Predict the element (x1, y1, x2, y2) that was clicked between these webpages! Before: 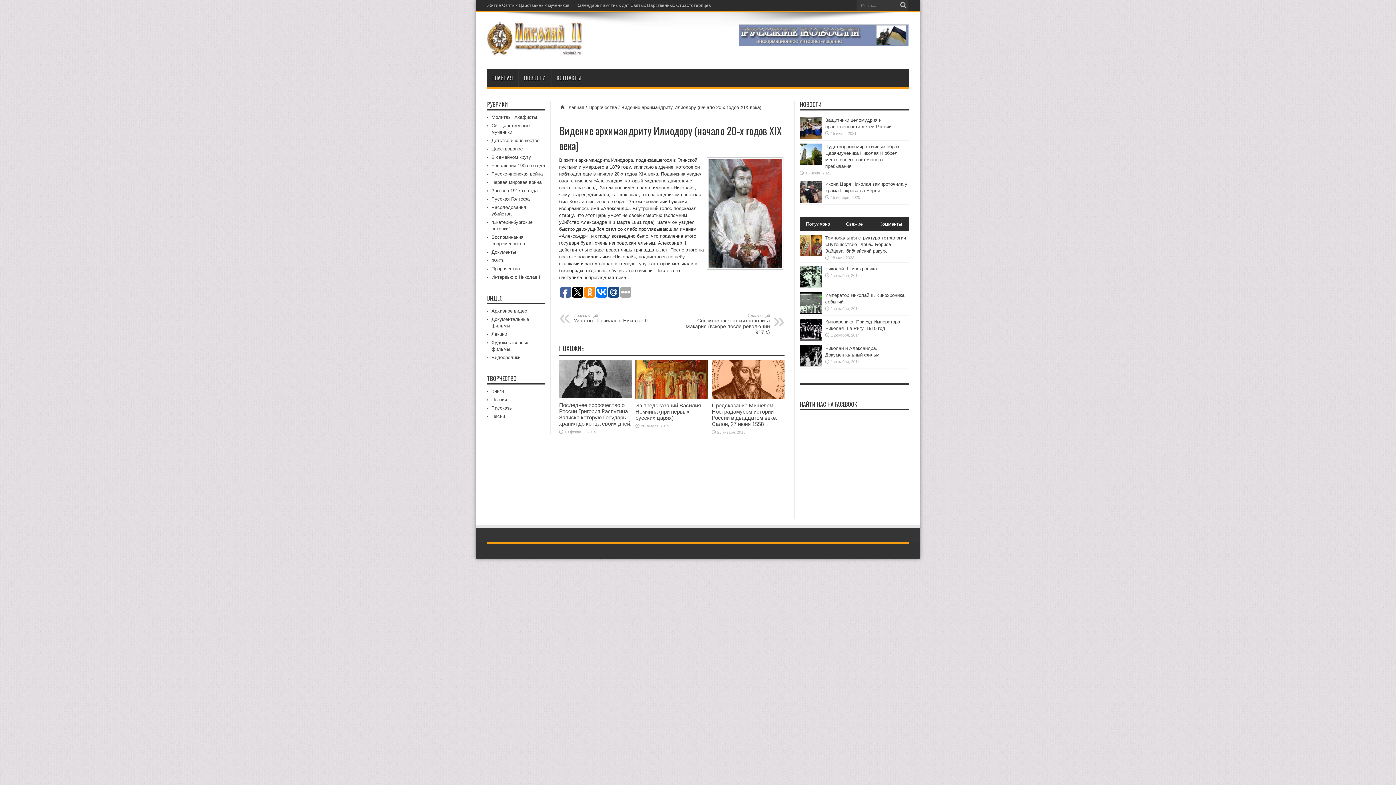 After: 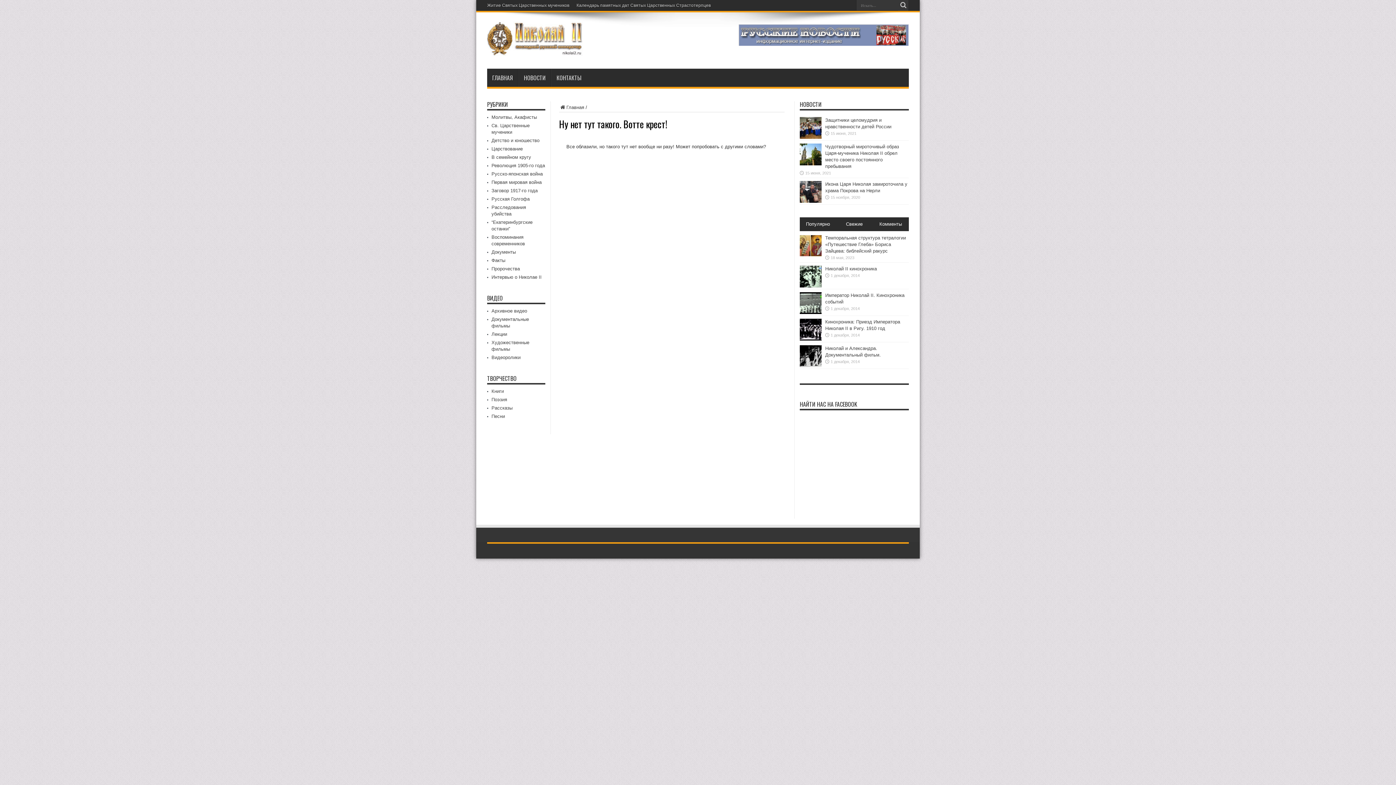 Action: bbox: (898, 0, 909, 10)